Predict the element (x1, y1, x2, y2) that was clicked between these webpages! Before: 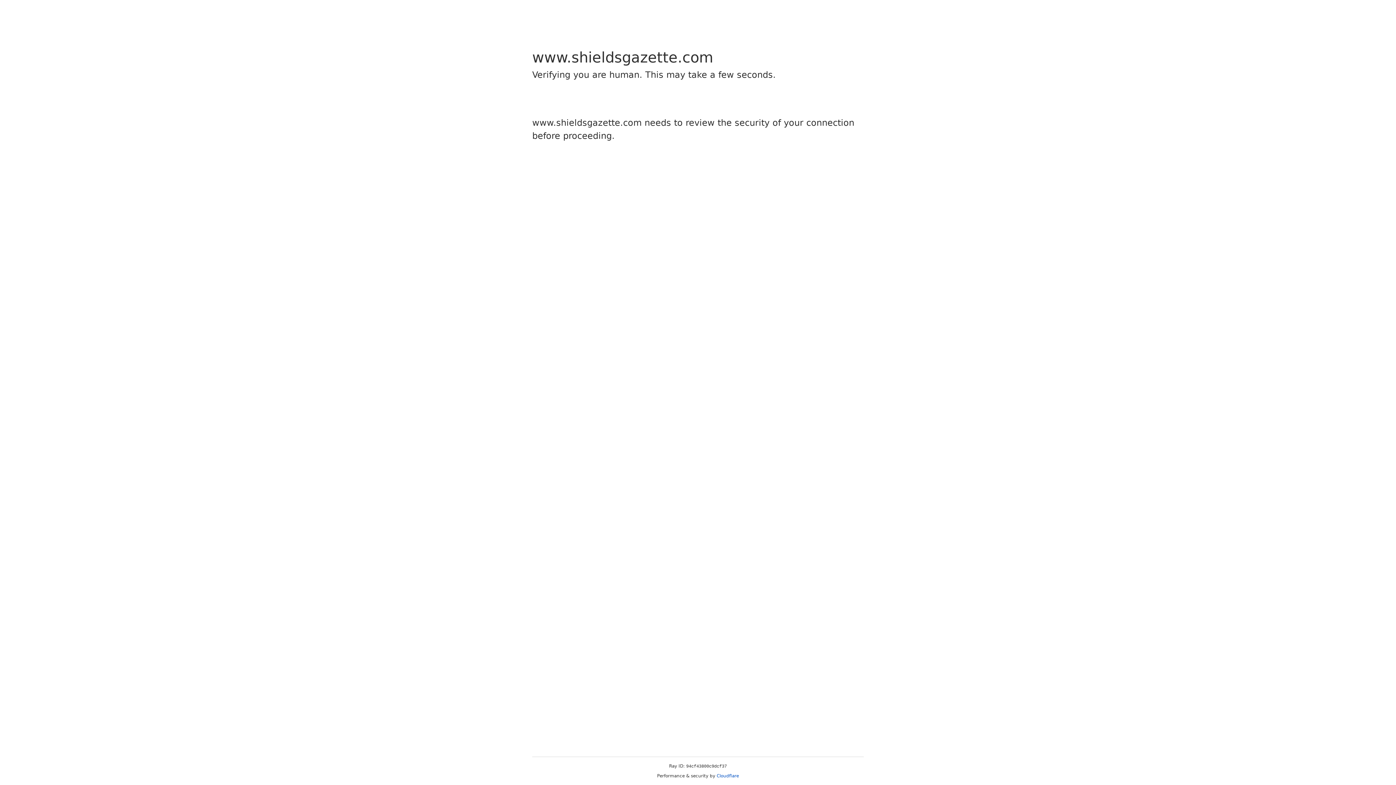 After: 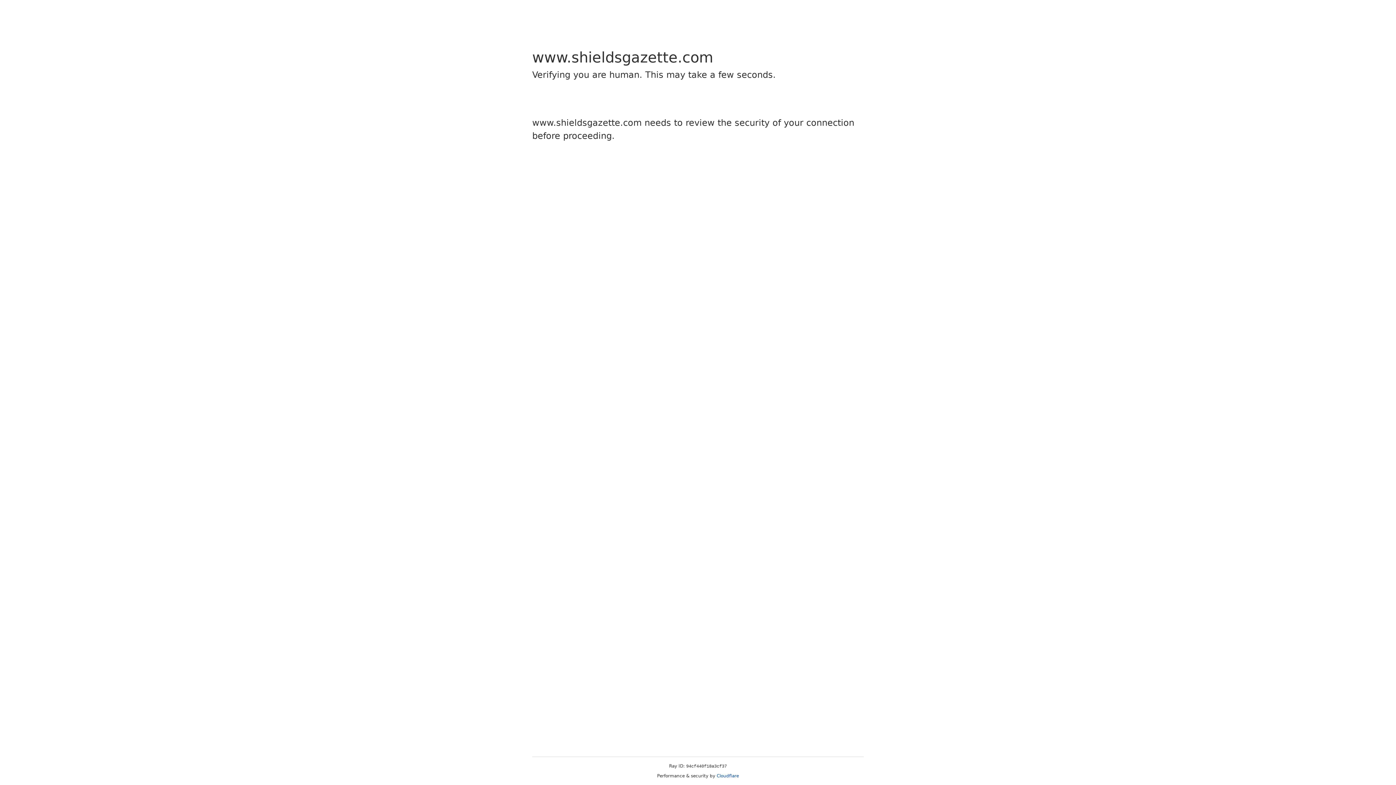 Action: bbox: (716, 773, 739, 778) label: Cloudflare